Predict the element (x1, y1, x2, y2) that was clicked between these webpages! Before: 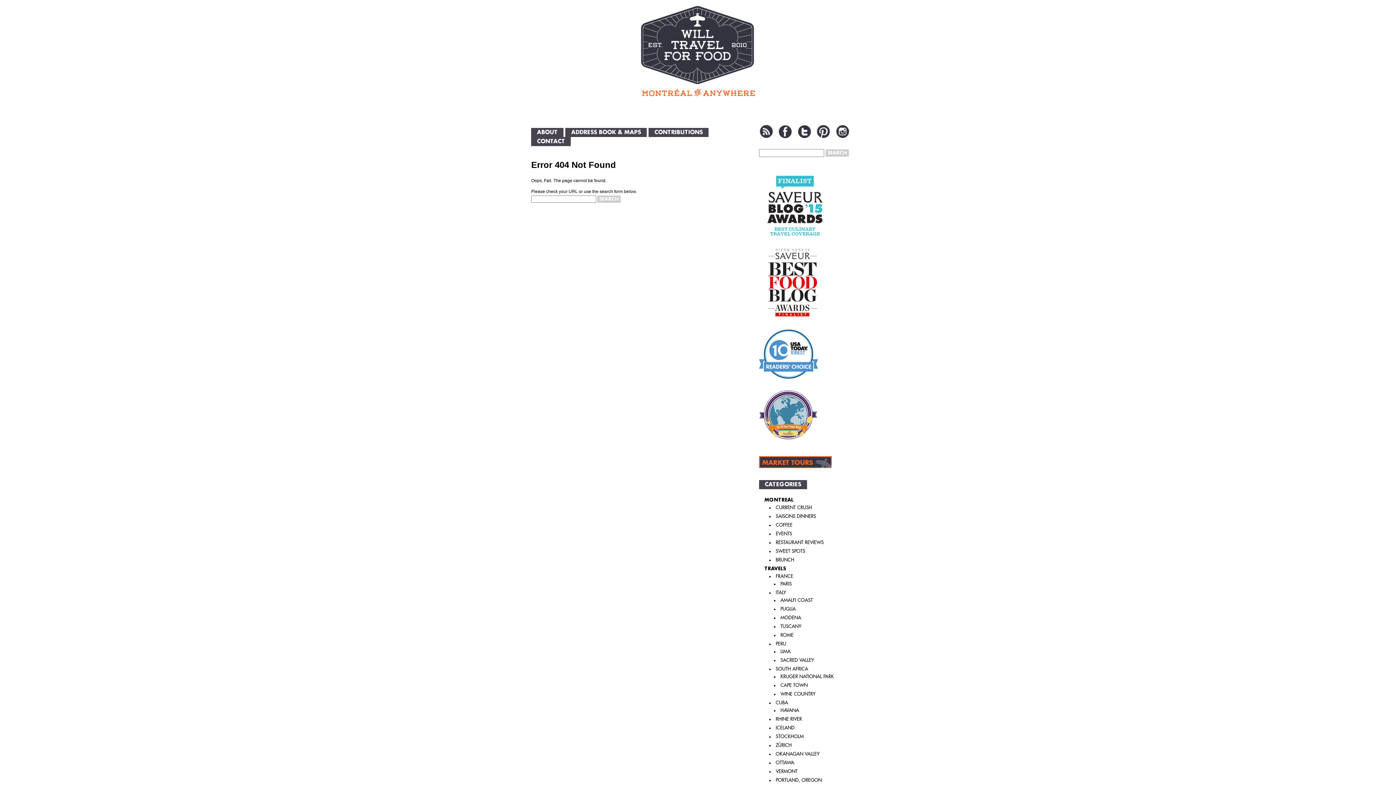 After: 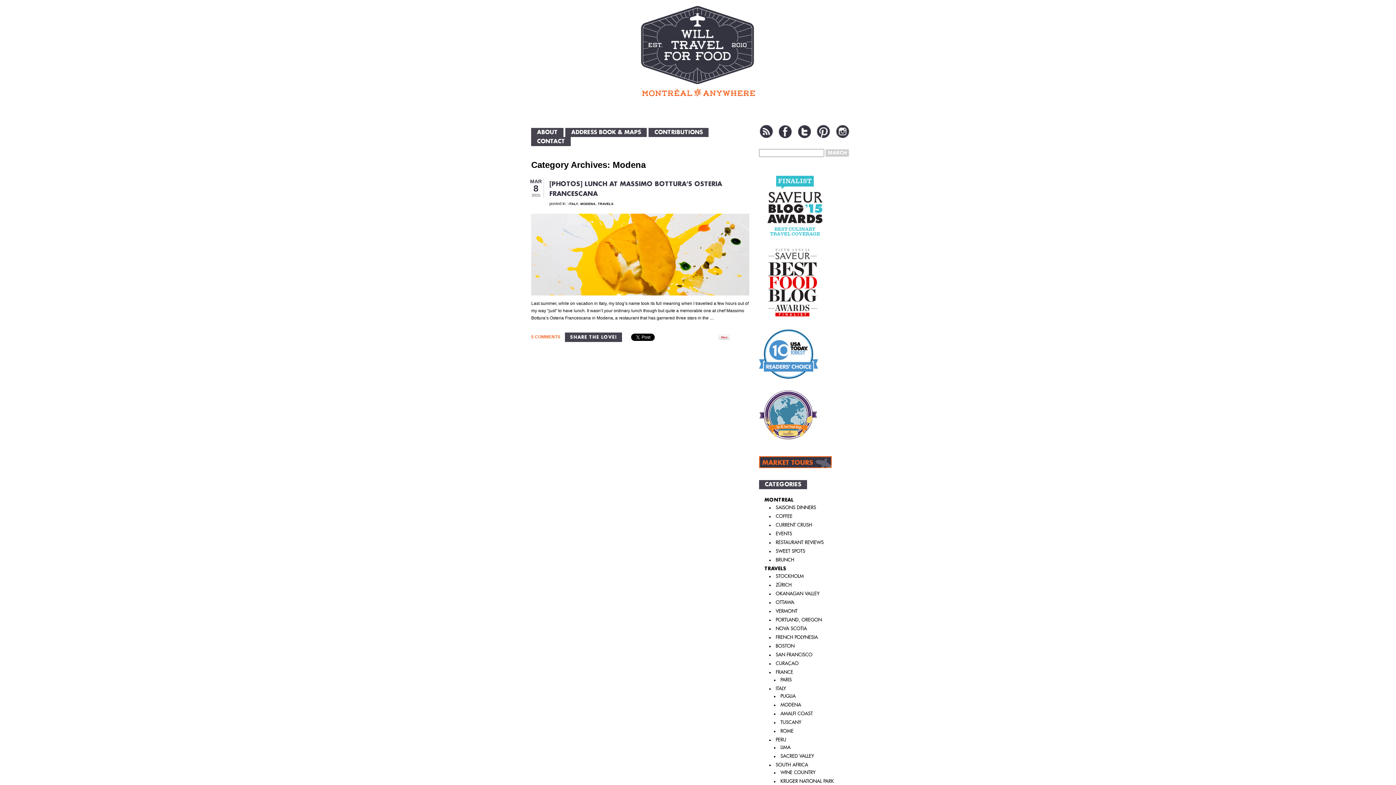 Action: bbox: (780, 615, 801, 620) label: MODENA